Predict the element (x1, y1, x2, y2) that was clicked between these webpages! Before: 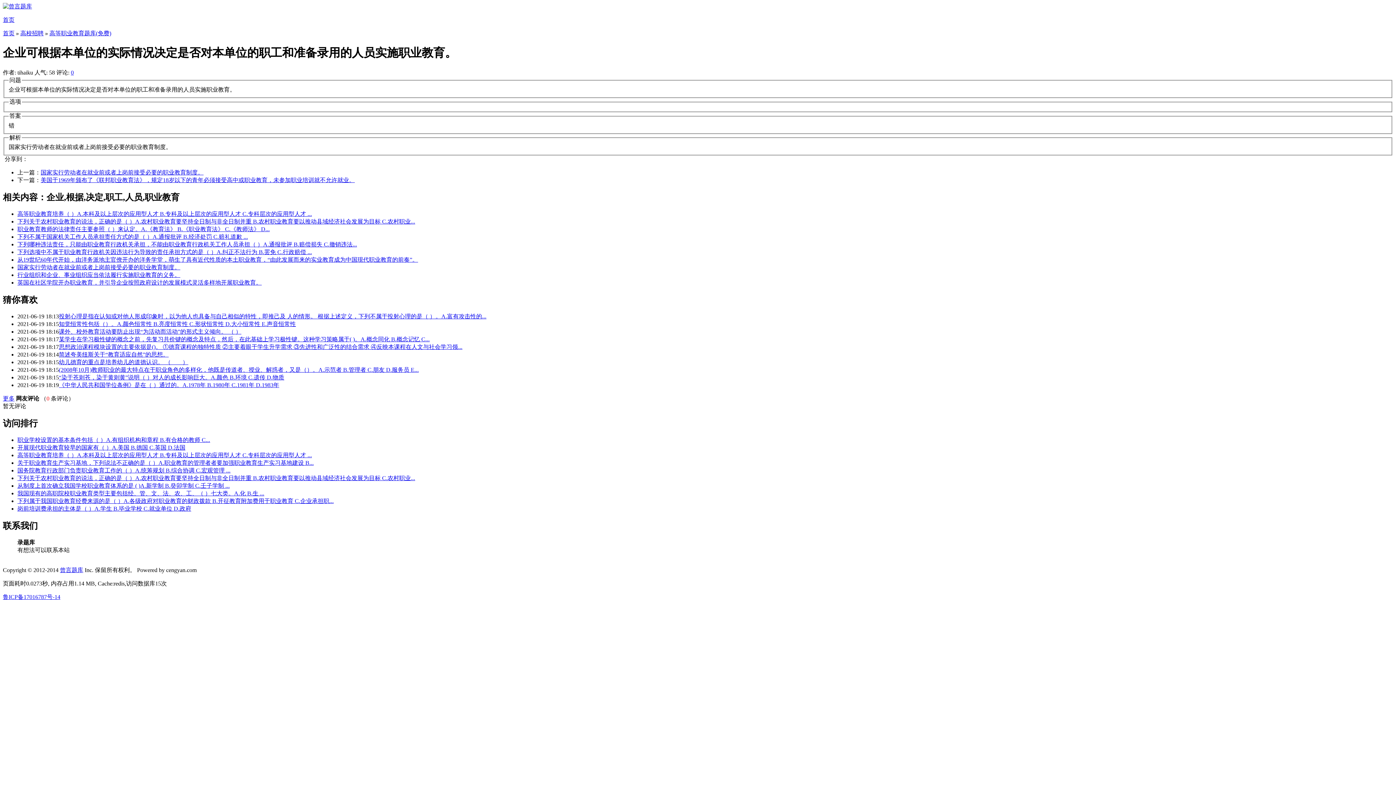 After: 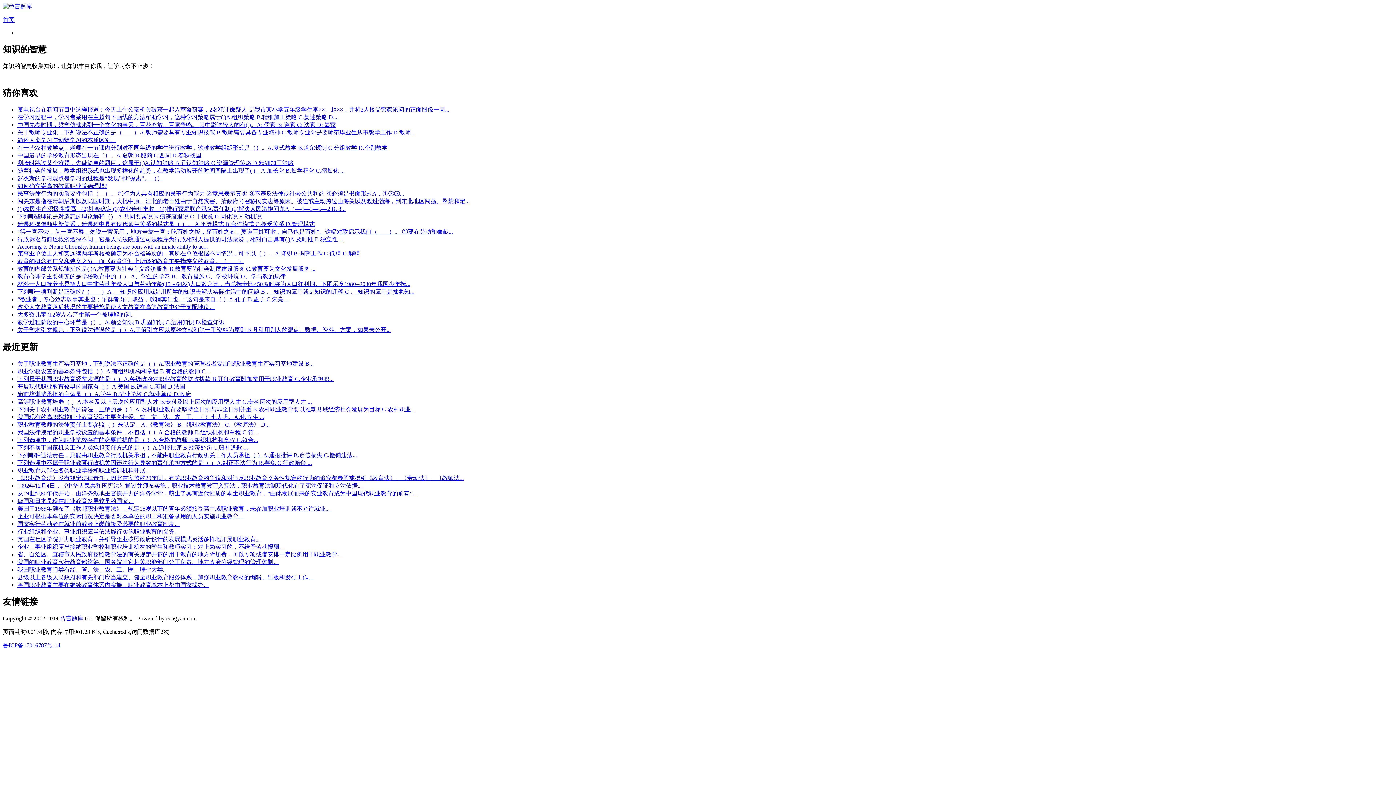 Action: bbox: (2, 30, 14, 36) label: 首页